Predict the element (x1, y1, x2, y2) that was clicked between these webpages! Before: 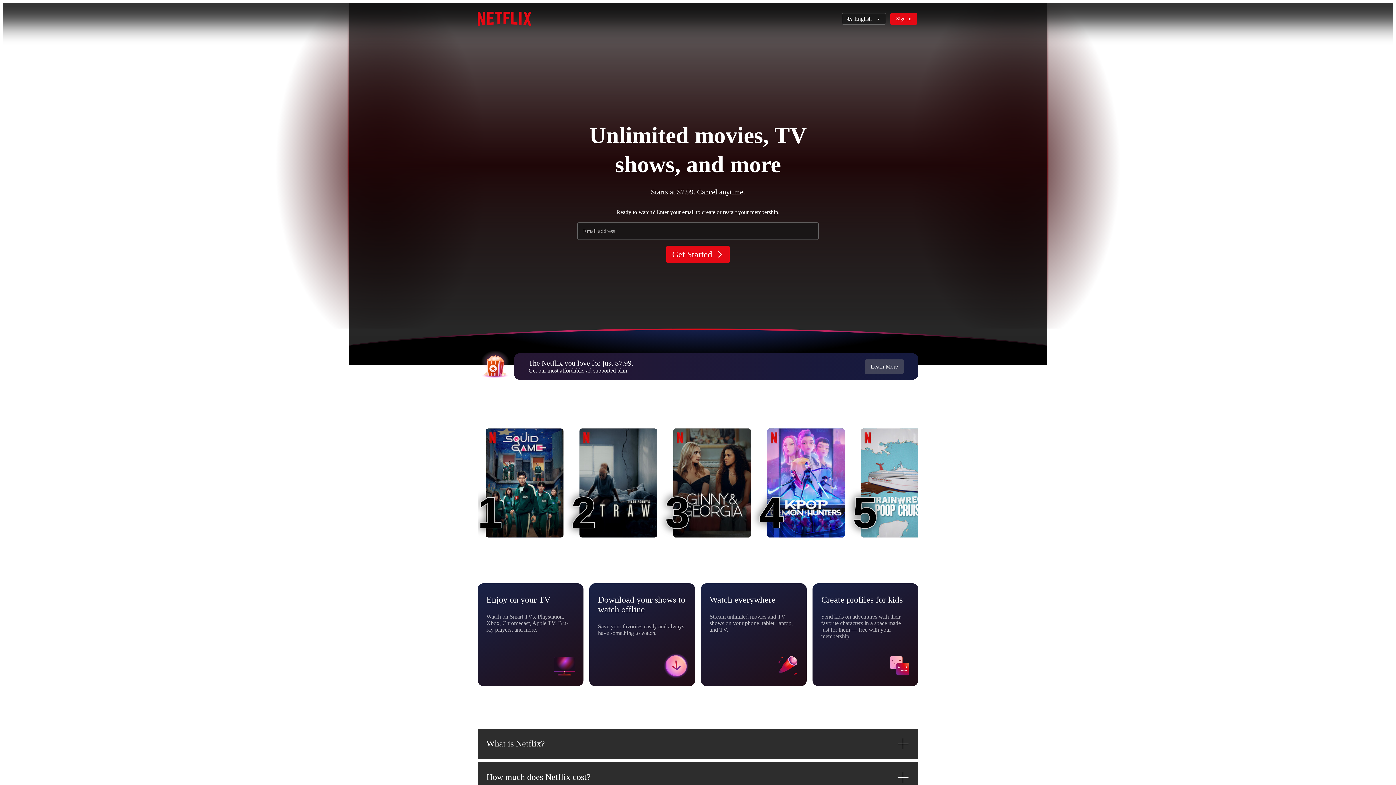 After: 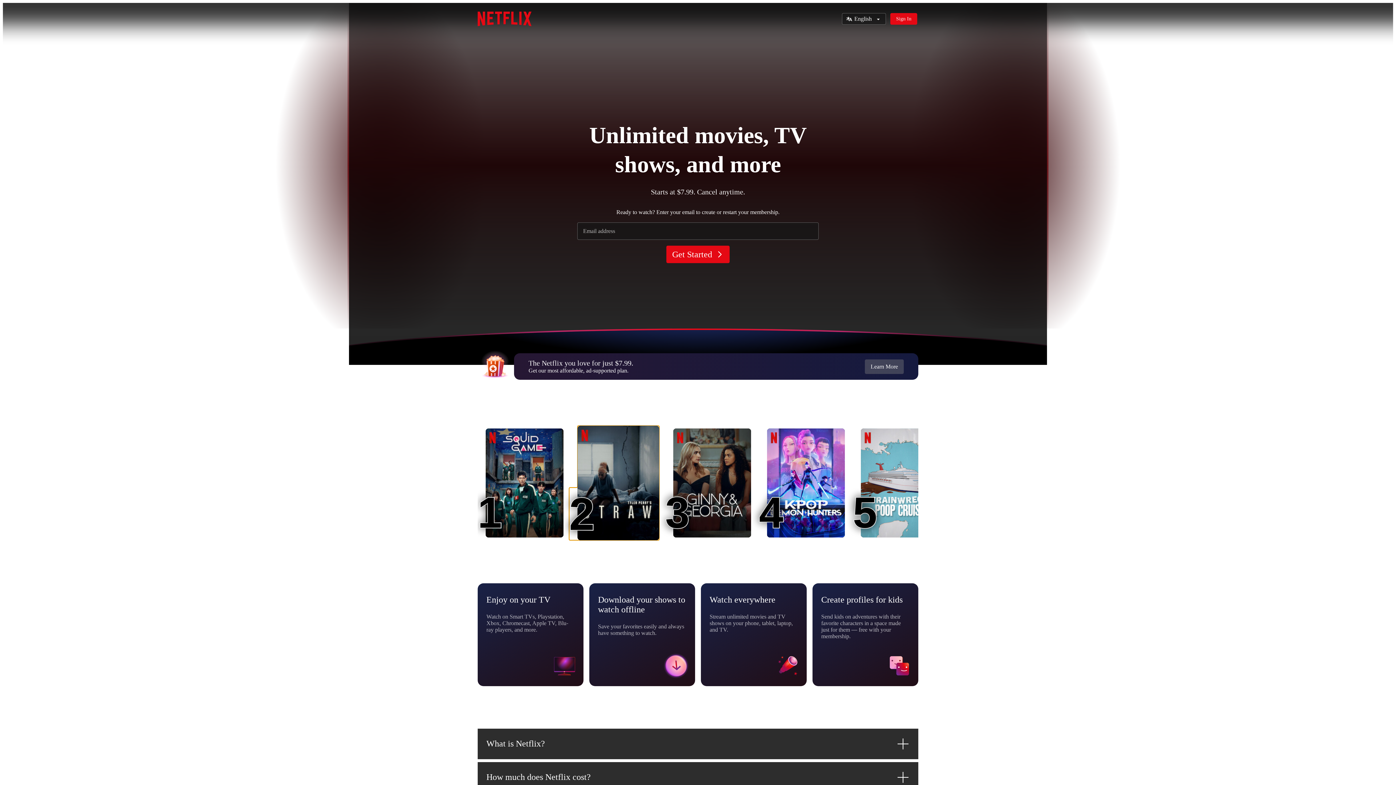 Action: bbox: (579, 428, 657, 537) label: STRAW
2
2